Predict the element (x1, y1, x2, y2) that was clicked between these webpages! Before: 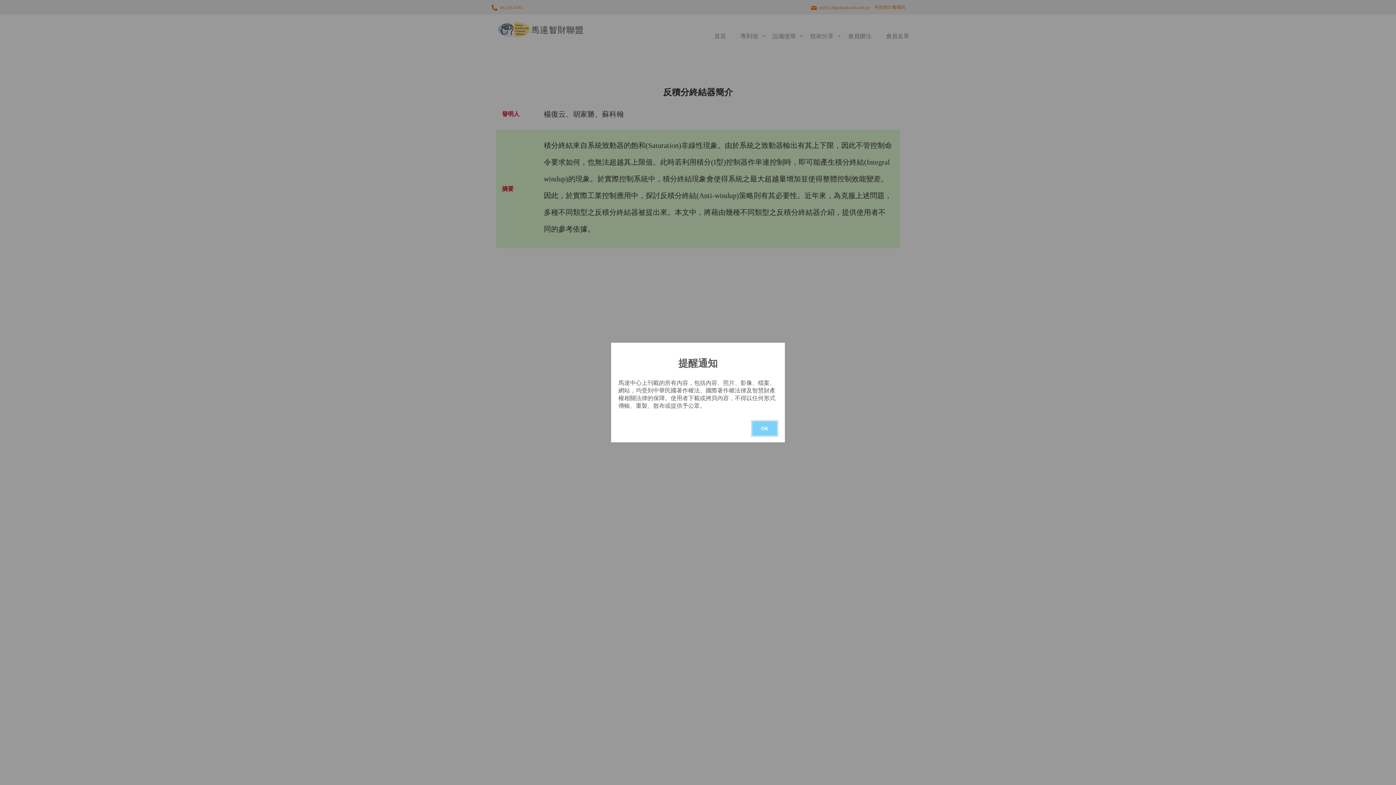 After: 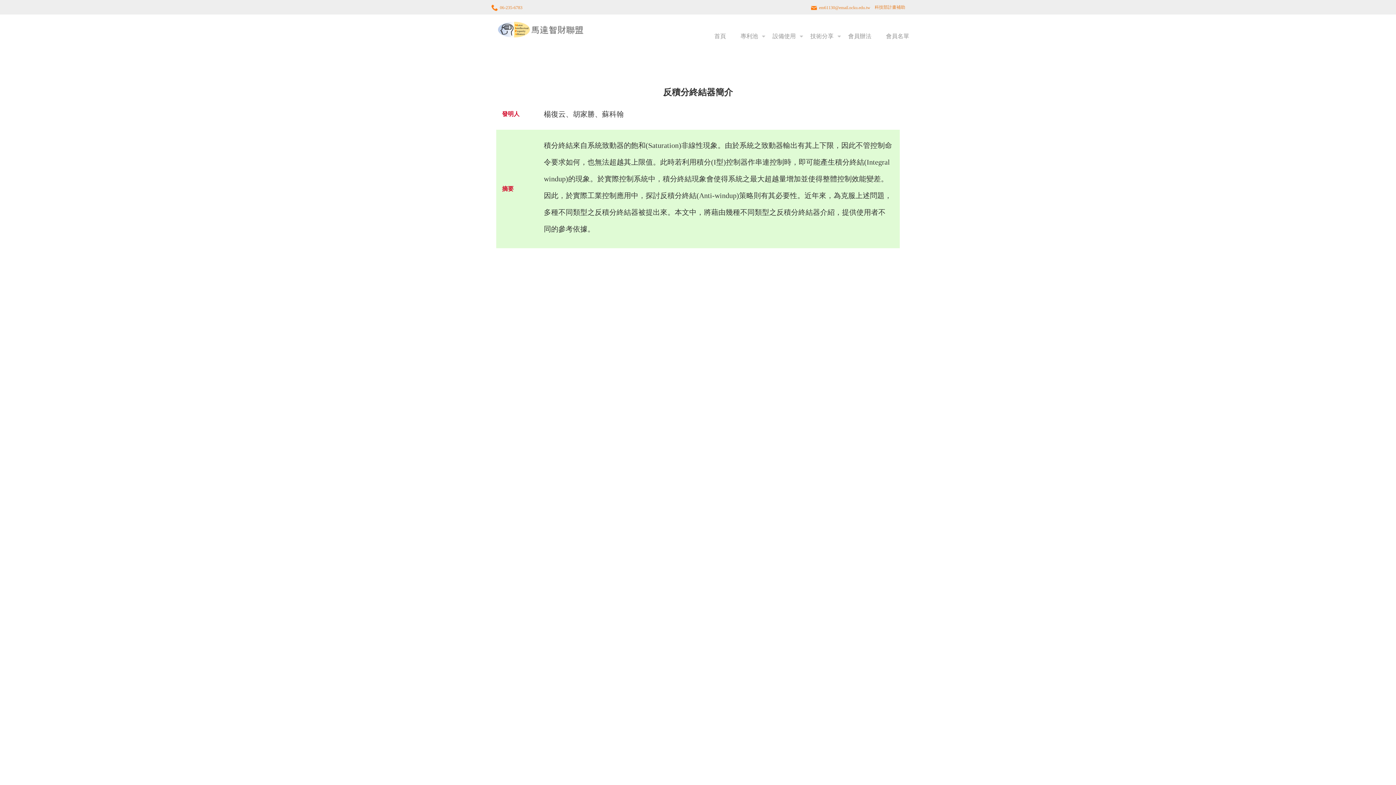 Action: bbox: (752, 421, 777, 436) label: OK